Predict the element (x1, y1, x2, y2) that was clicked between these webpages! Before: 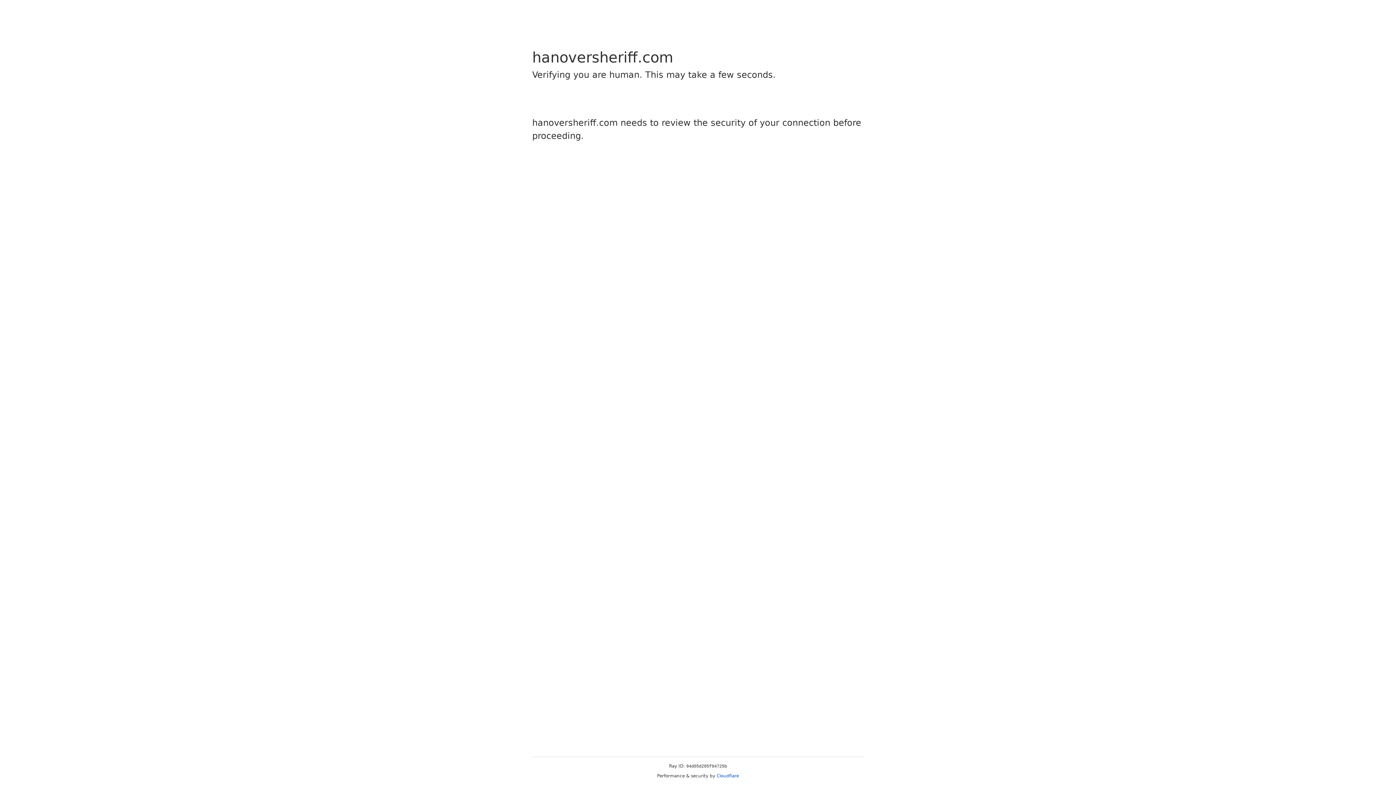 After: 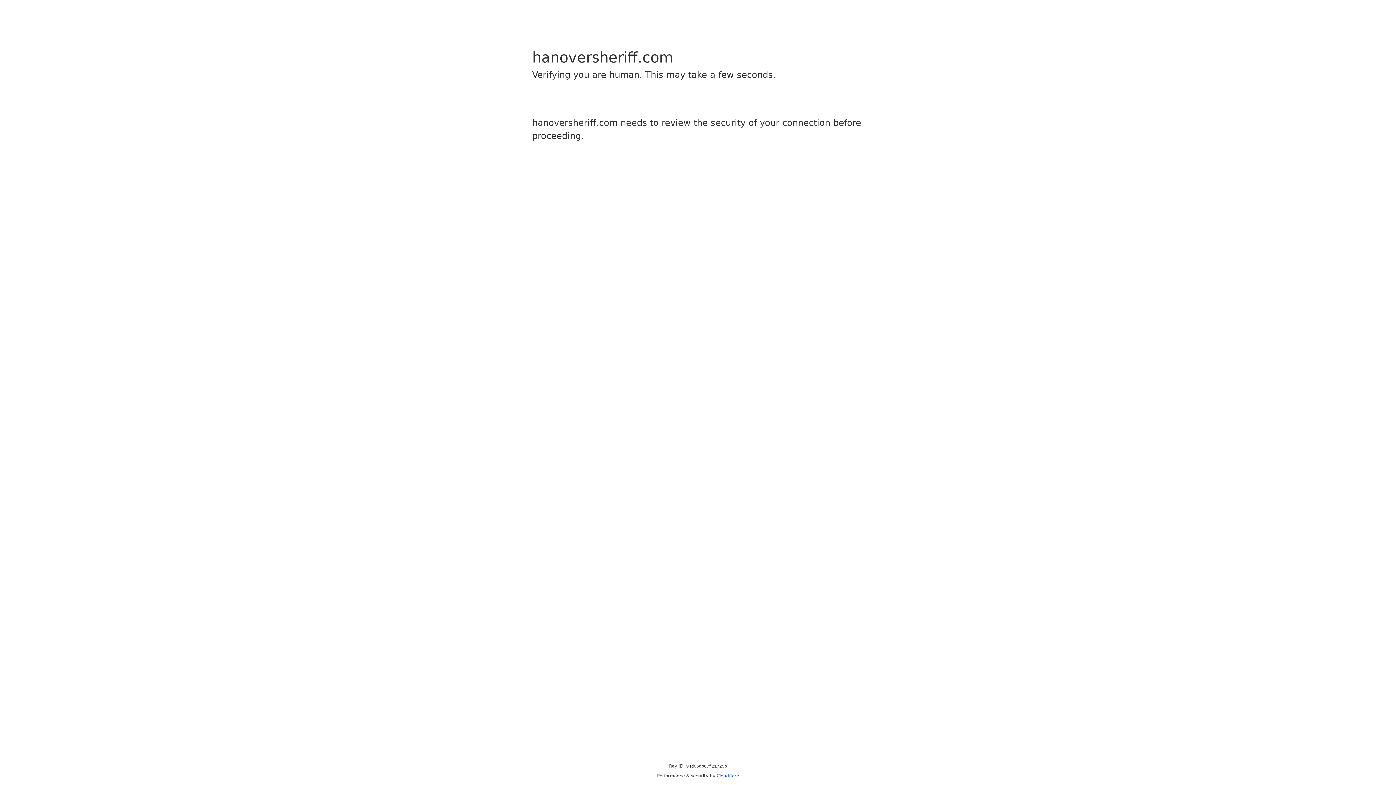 Action: label: Cloudflare bbox: (716, 773, 739, 778)